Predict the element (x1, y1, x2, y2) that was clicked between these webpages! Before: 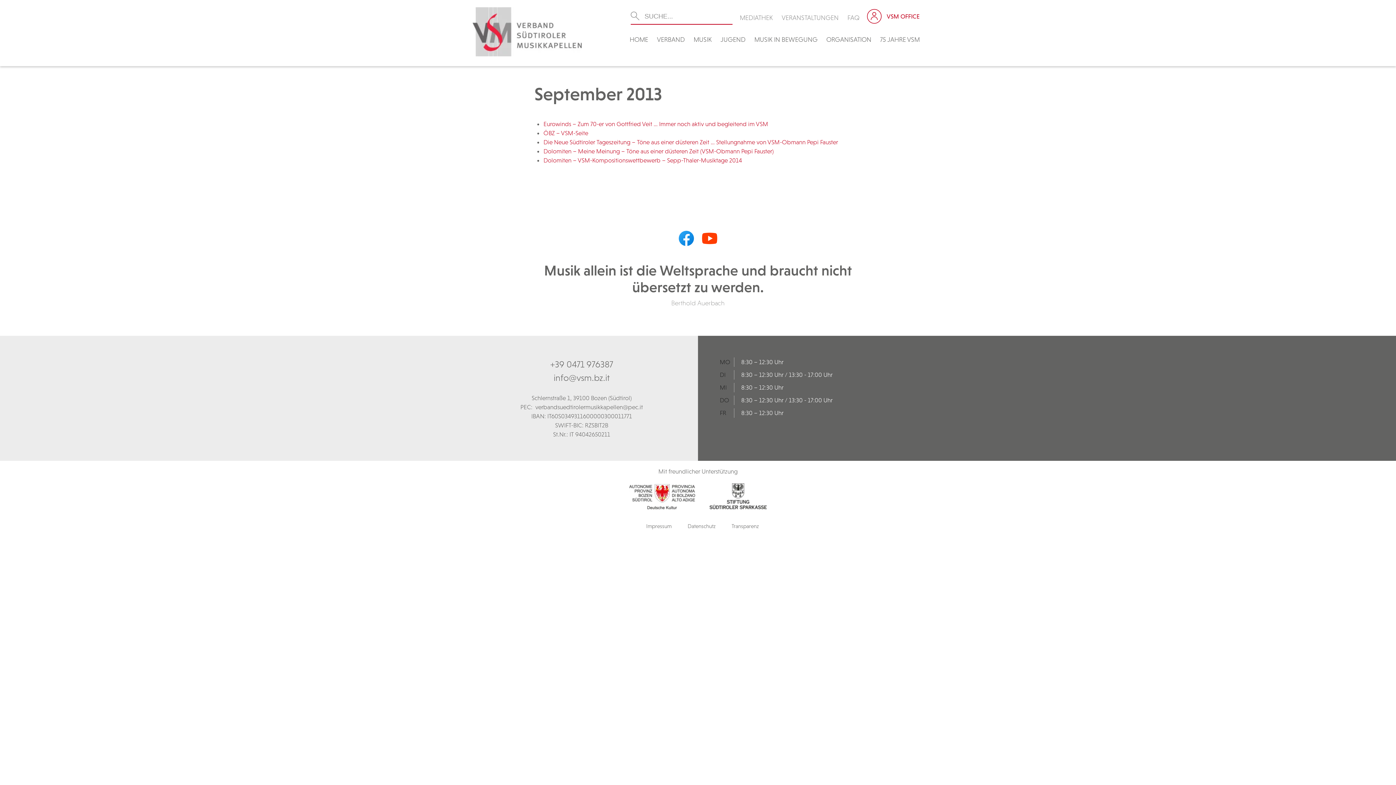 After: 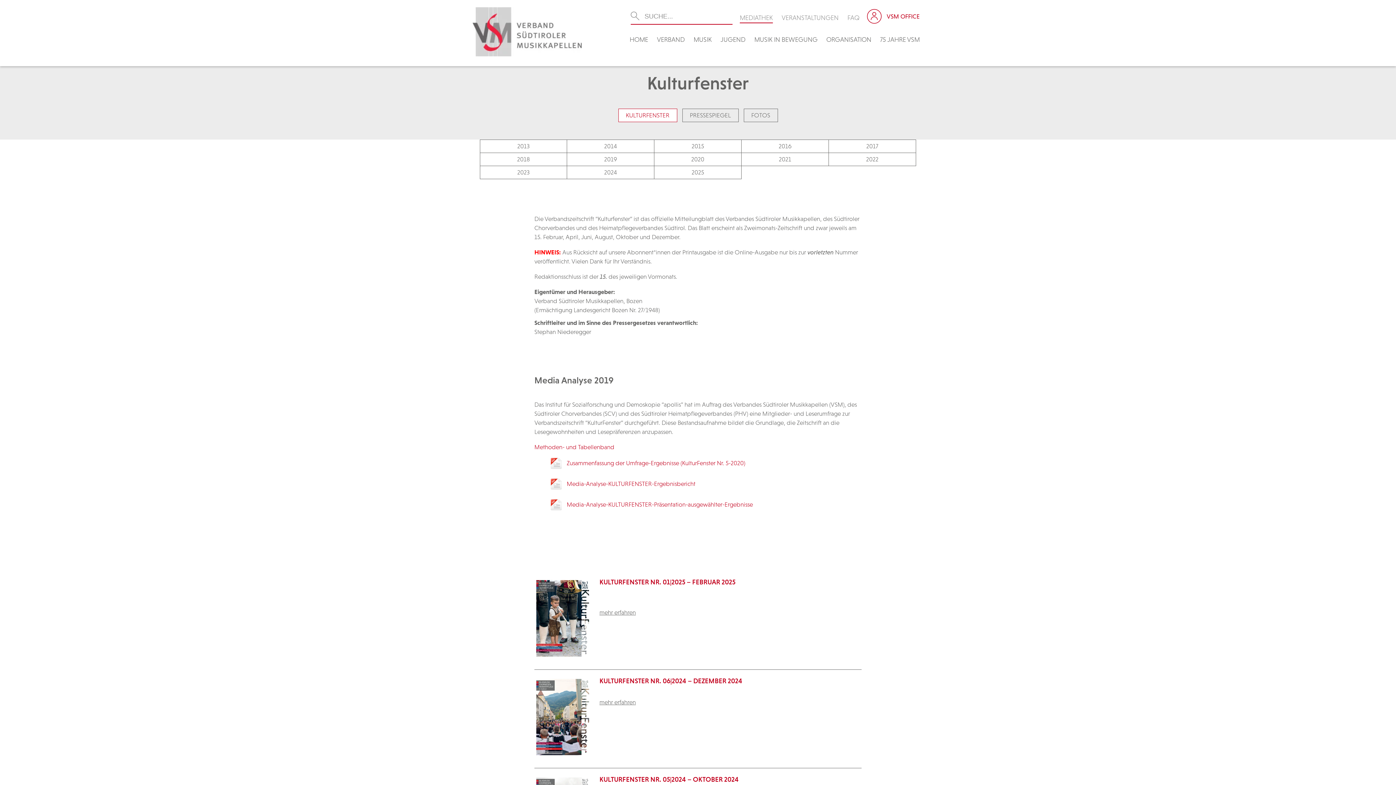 Action: label: MEDIATHEK bbox: (740, 12, 773, 23)